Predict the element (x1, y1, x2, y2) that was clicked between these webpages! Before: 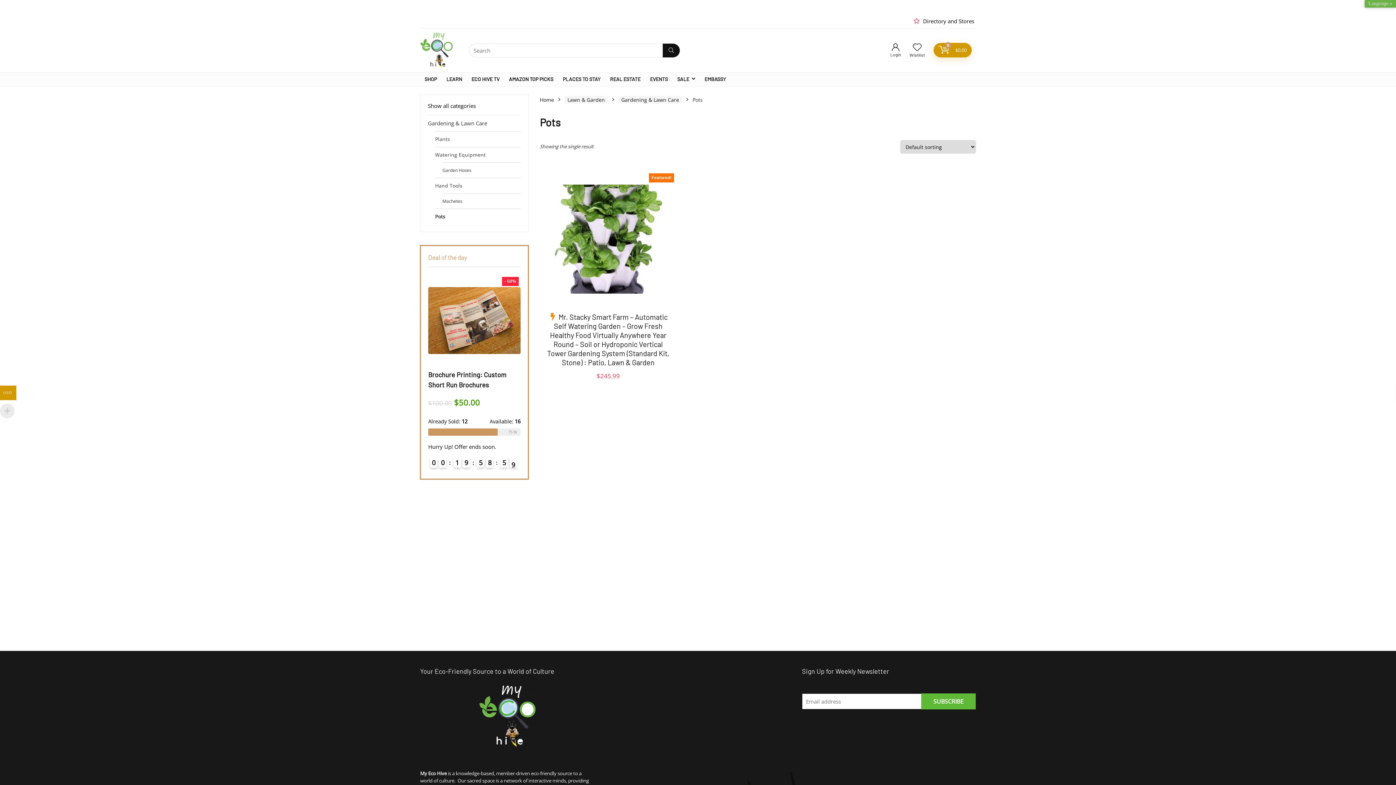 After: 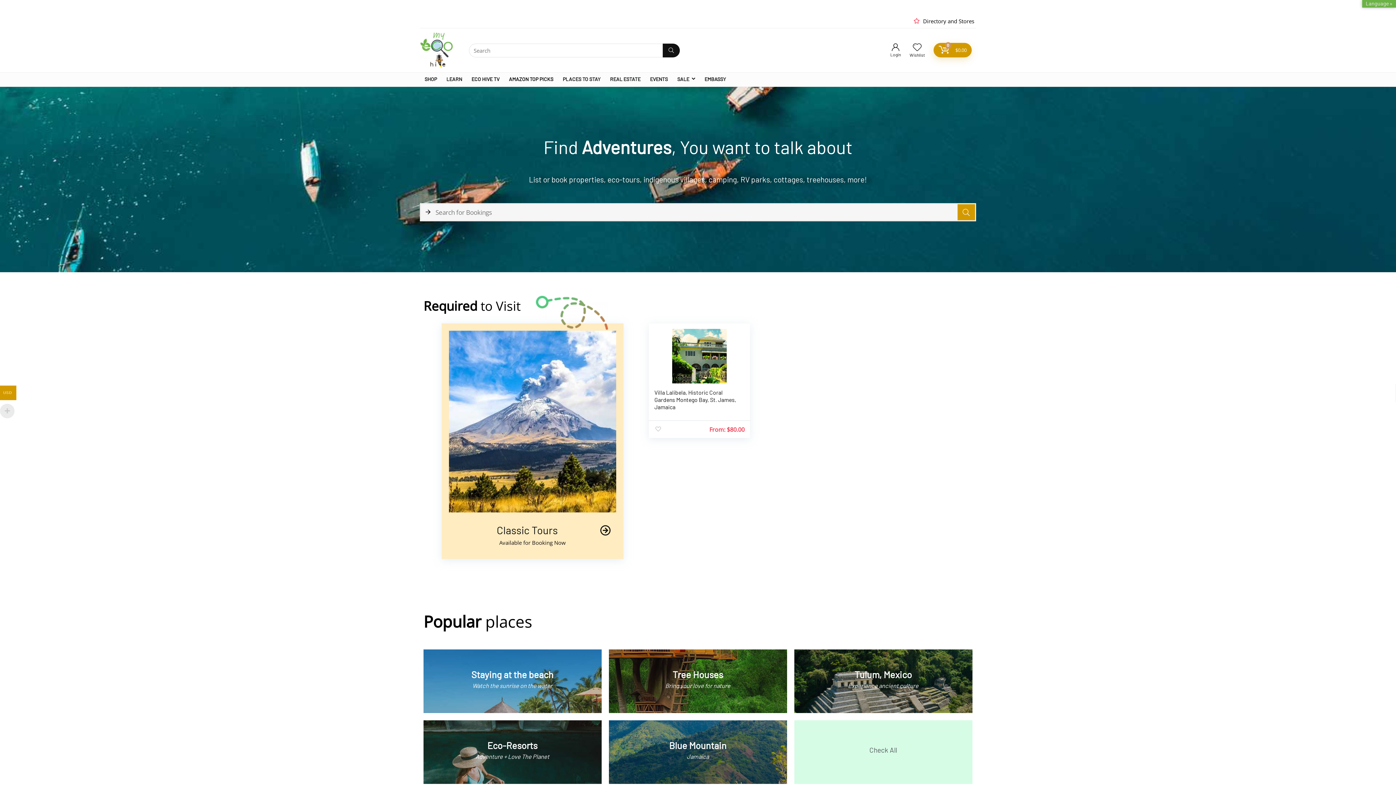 Action: label: PLACES TO STAY bbox: (558, 72, 605, 86)